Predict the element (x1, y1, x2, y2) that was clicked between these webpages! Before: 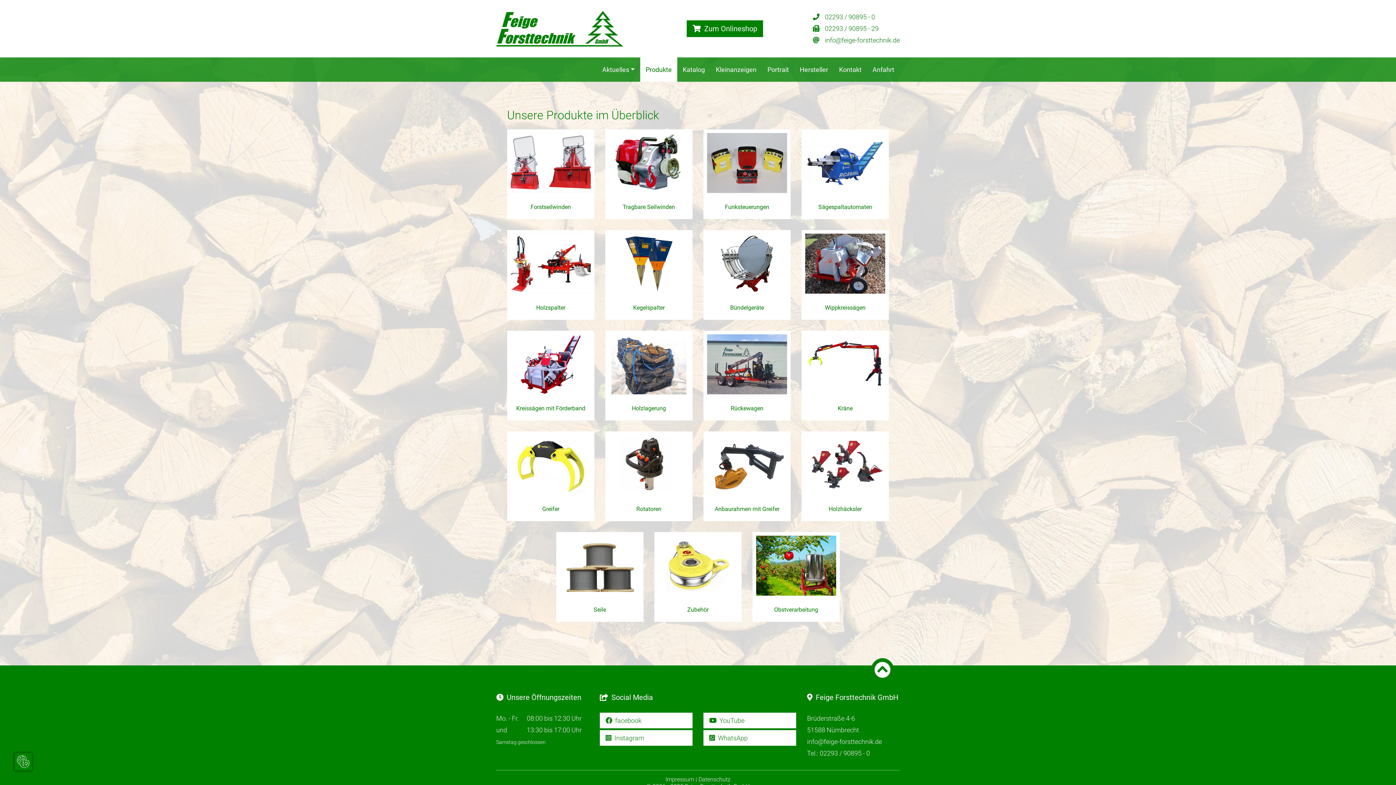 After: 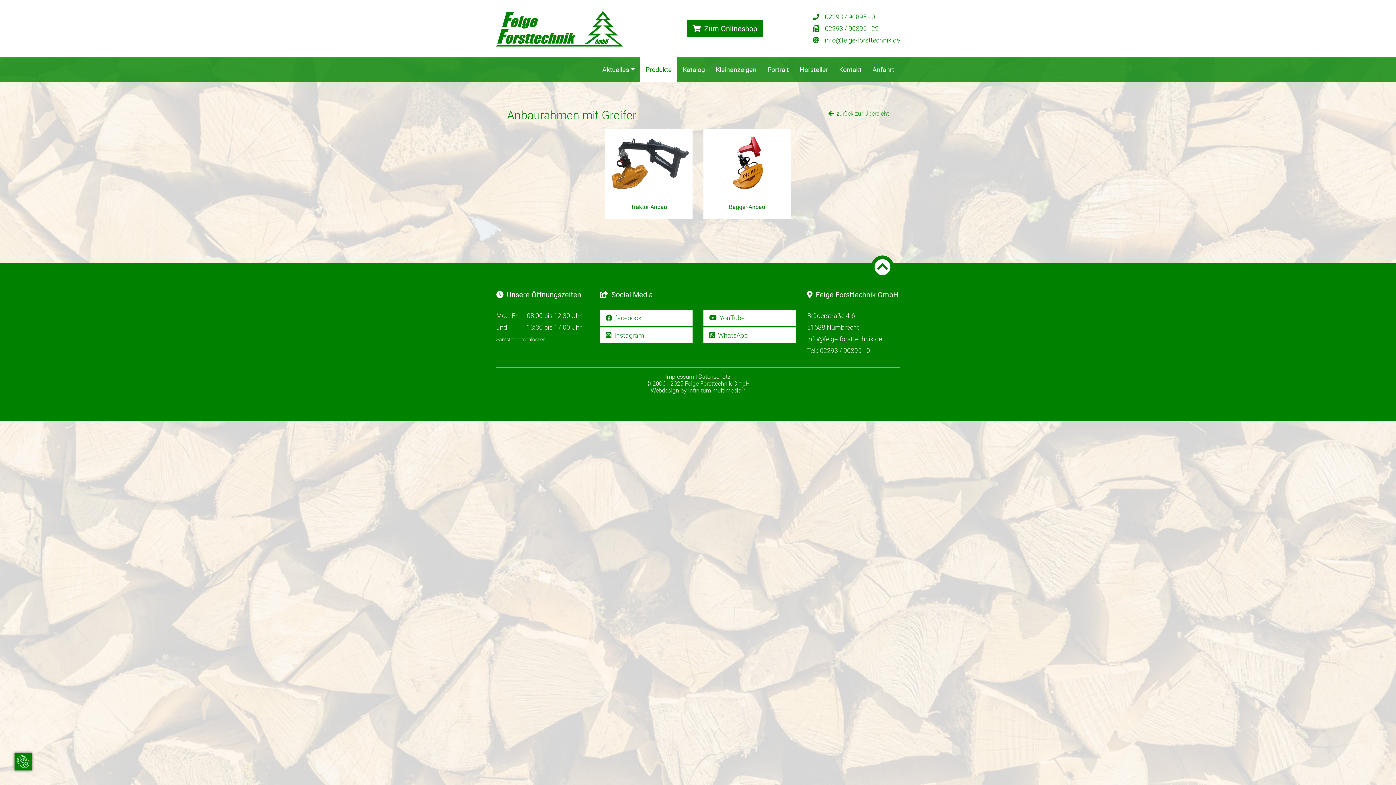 Action: label: Anbaurahmen mit Greifer bbox: (703, 431, 790, 521)